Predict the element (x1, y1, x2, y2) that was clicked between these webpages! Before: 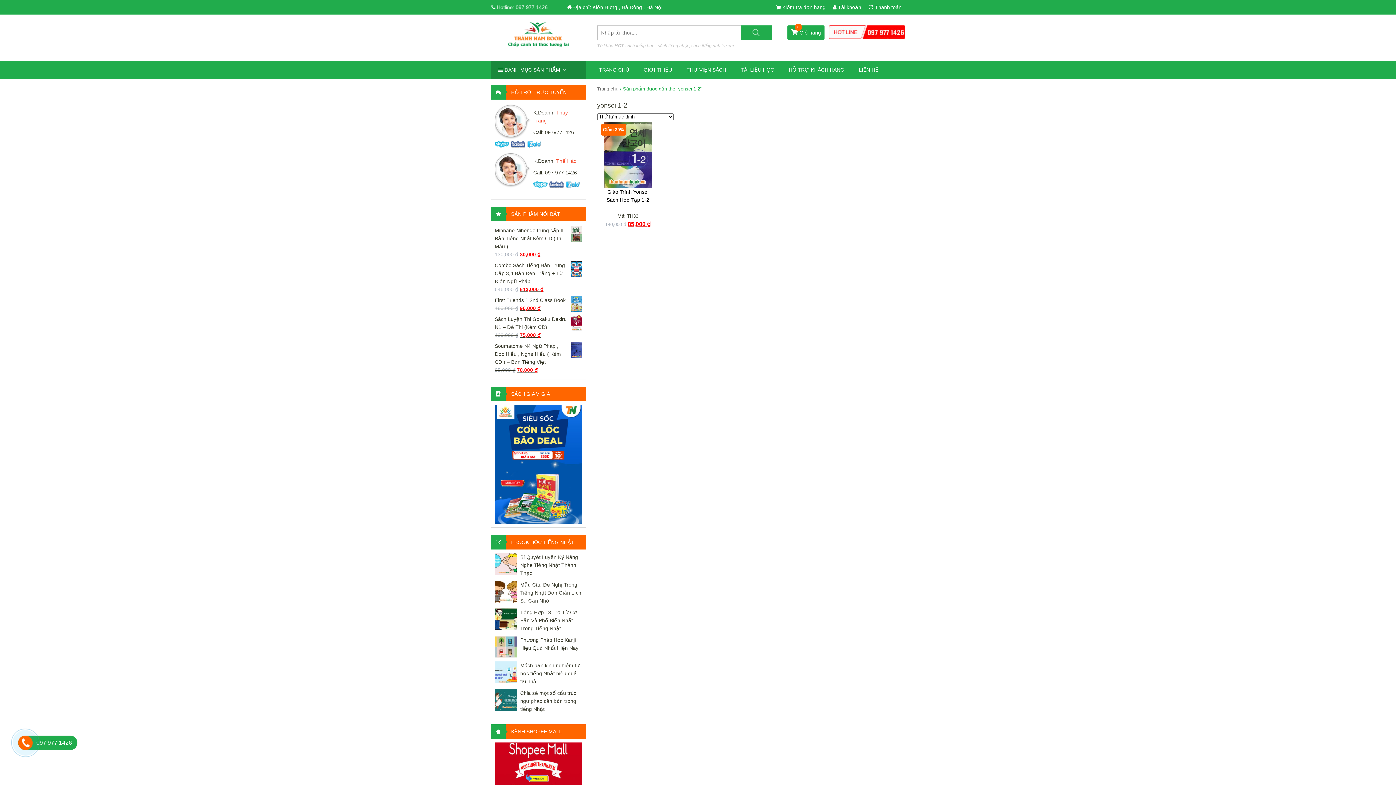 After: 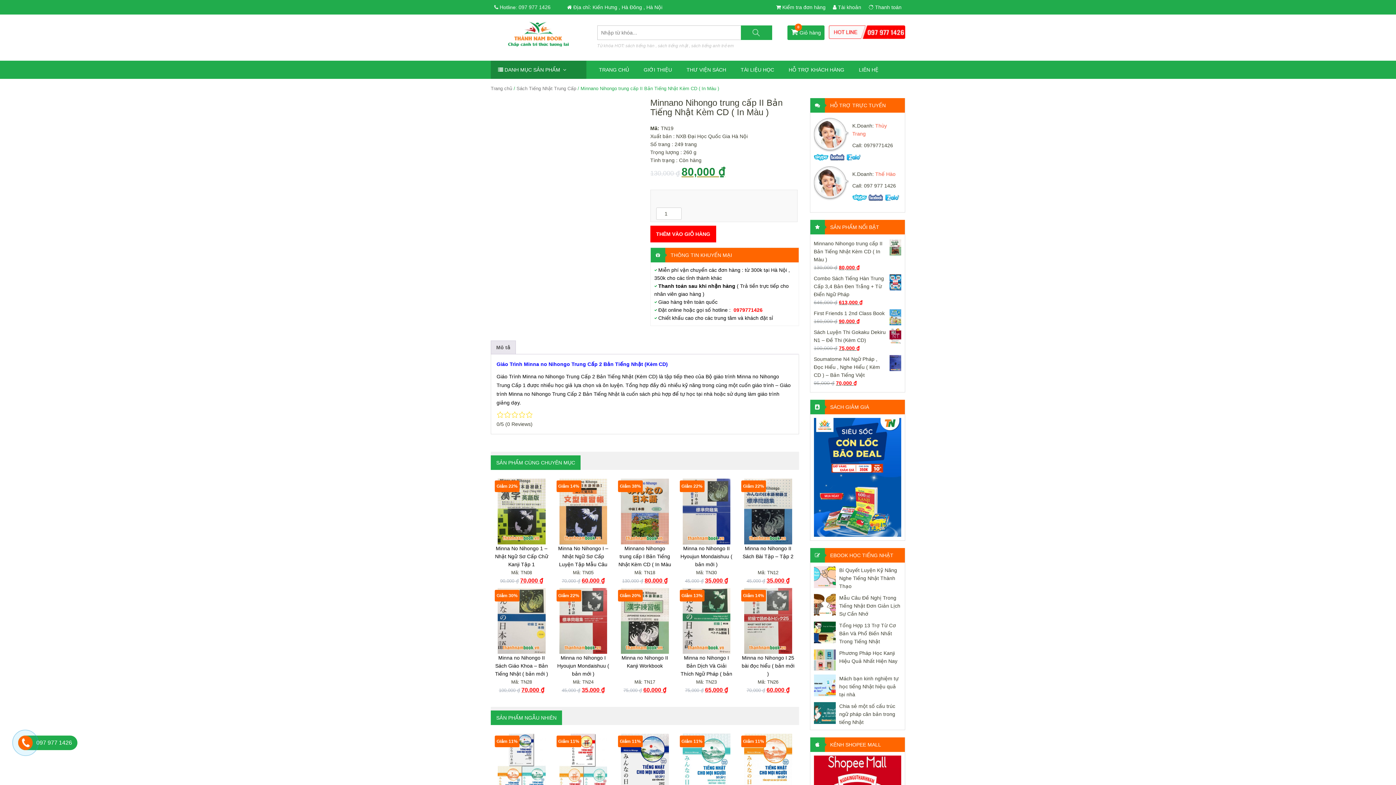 Action: bbox: (494, 226, 582, 250) label: Minnano Nihongo trung cấp II Bản Tiếng Nhật Kèm CD ( In Màu )